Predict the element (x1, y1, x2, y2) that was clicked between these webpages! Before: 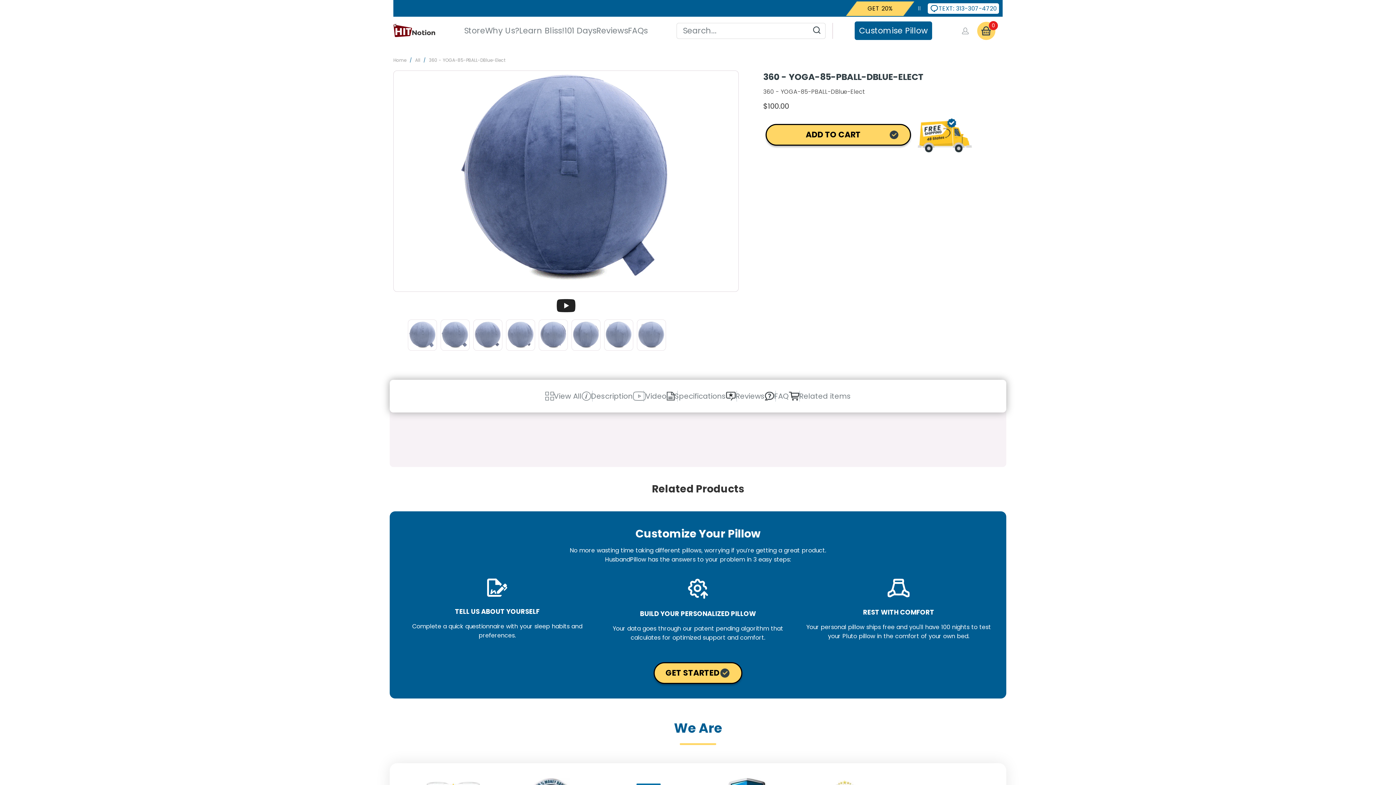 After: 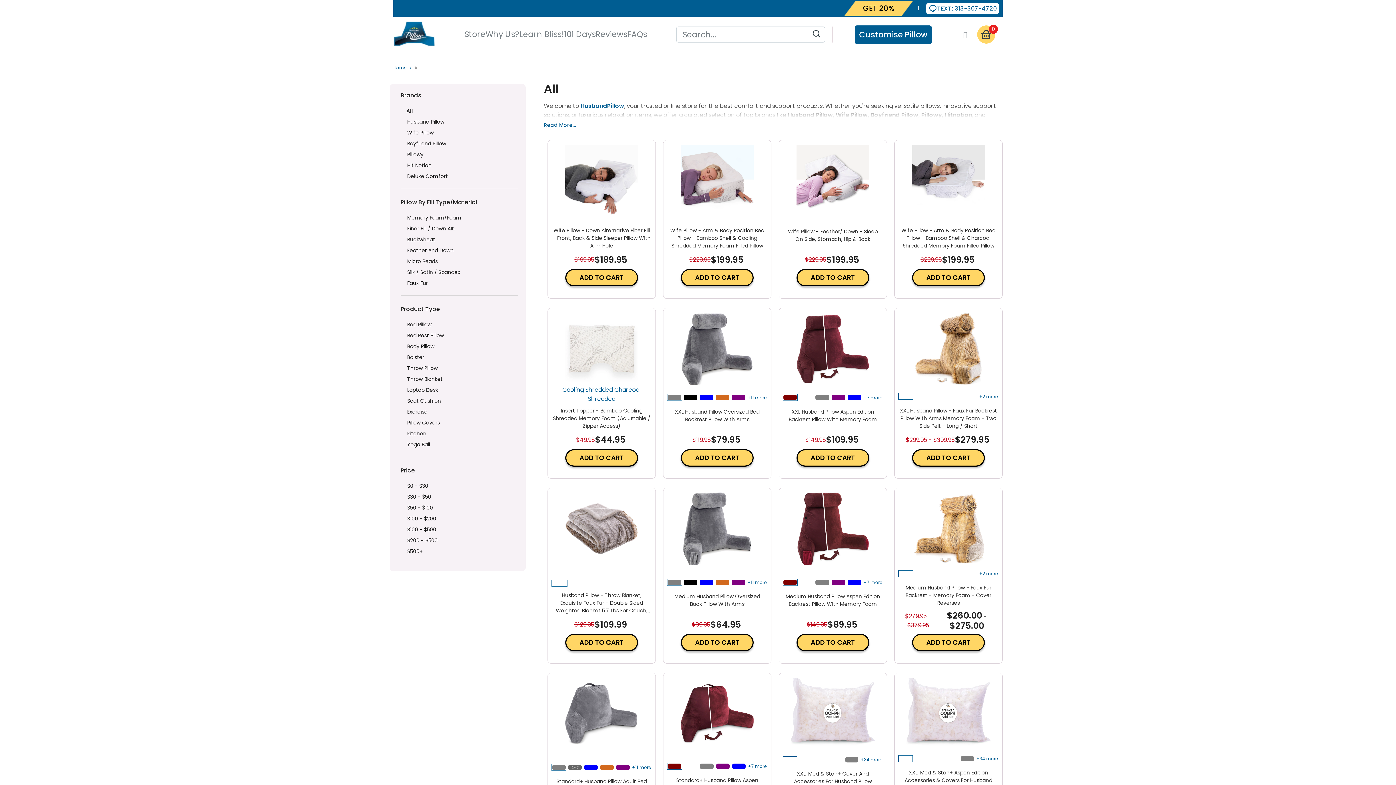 Action: label: Store bbox: (464, 21, 485, 39)